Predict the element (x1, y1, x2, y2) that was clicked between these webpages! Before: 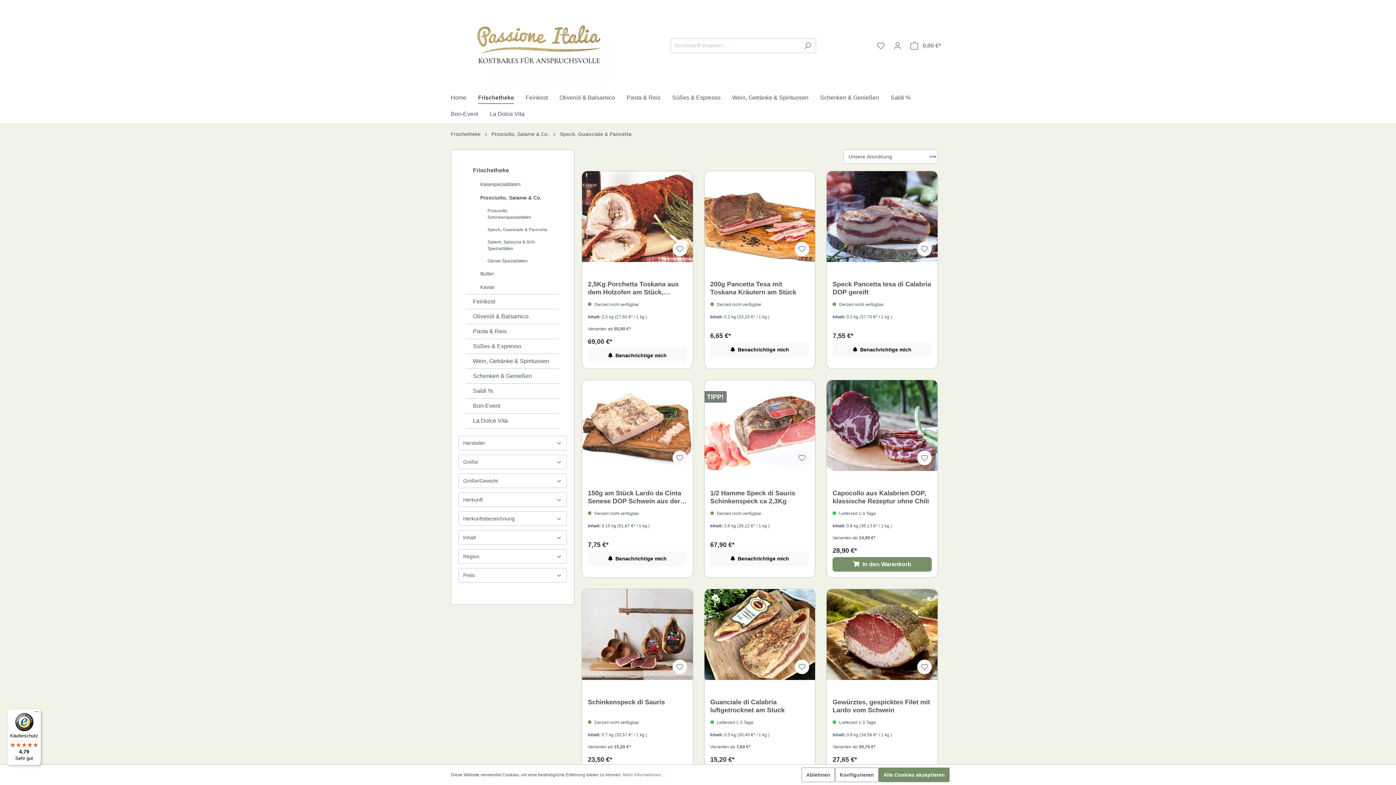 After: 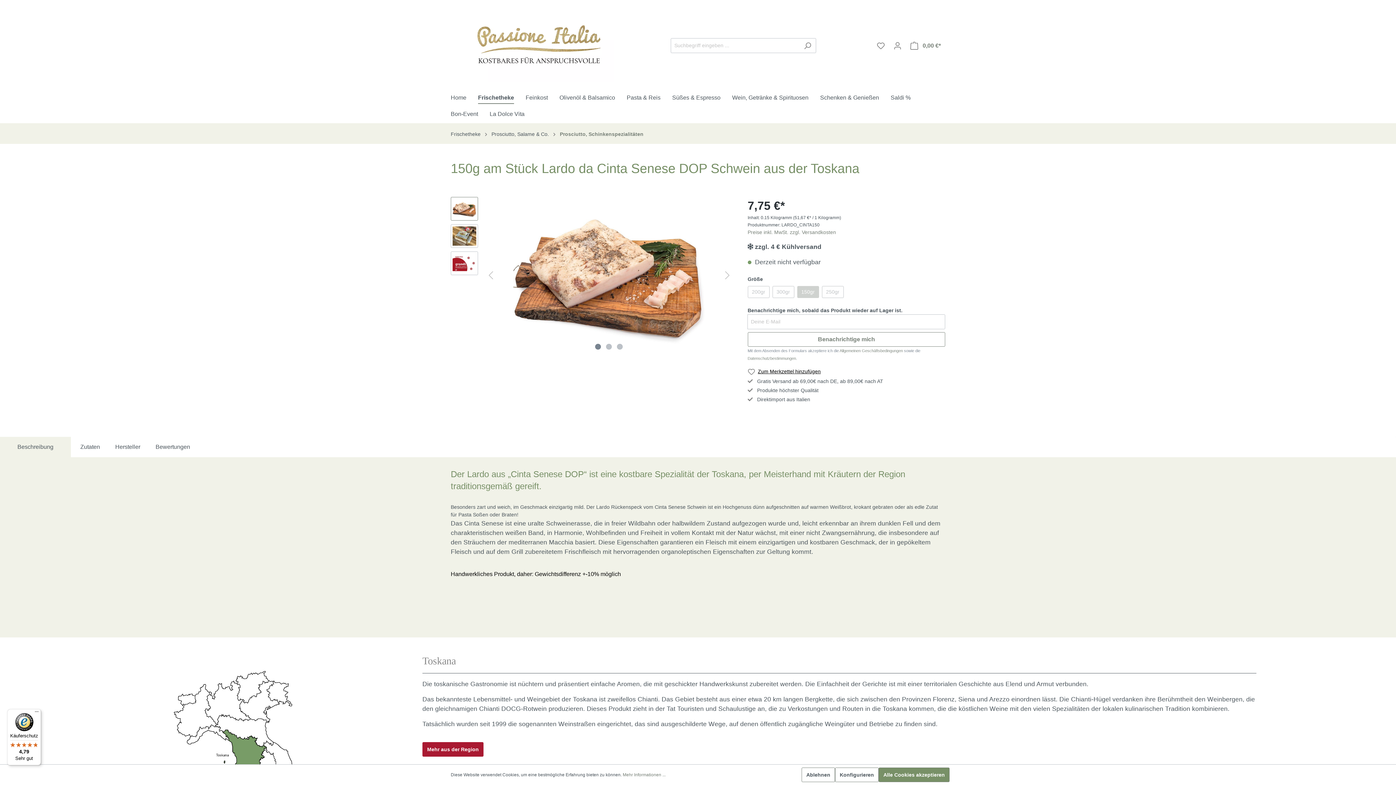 Action: bbox: (588, 489, 687, 505) label: 150g am Stück Lardo da Cinta Senese DOP Schwein aus der Toskana